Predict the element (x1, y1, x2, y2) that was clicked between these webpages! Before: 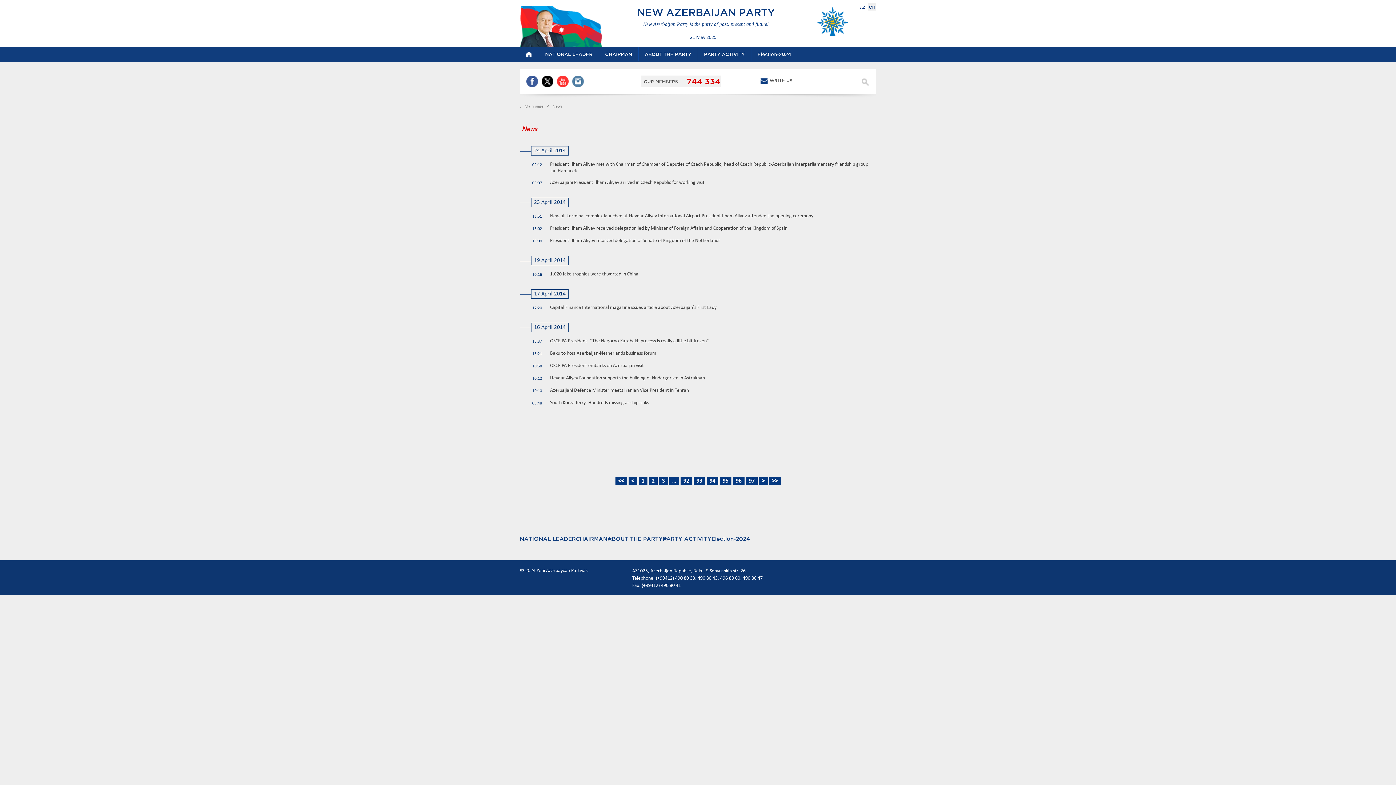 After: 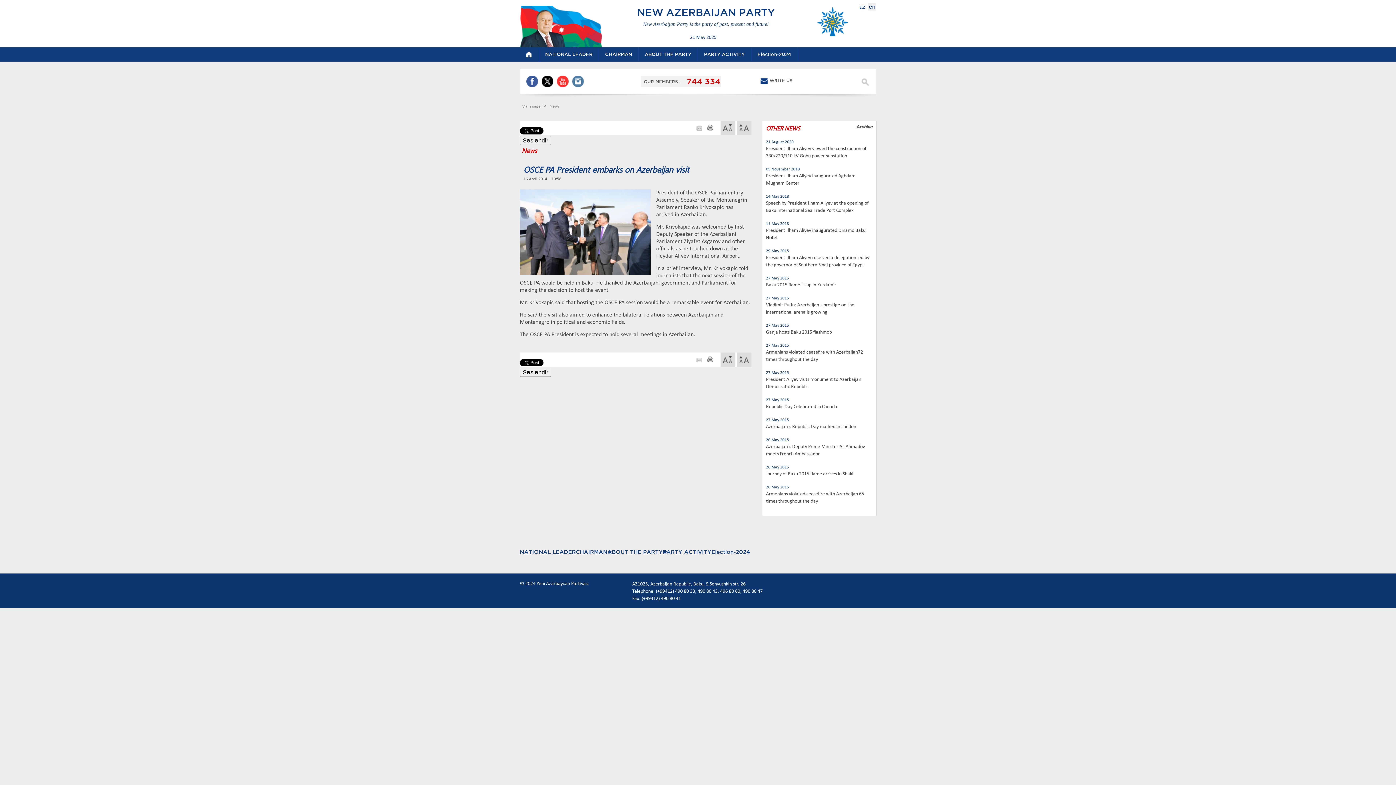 Action: label: OSCE PA President embarks on Azerbaijan visit bbox: (550, 362, 873, 369)